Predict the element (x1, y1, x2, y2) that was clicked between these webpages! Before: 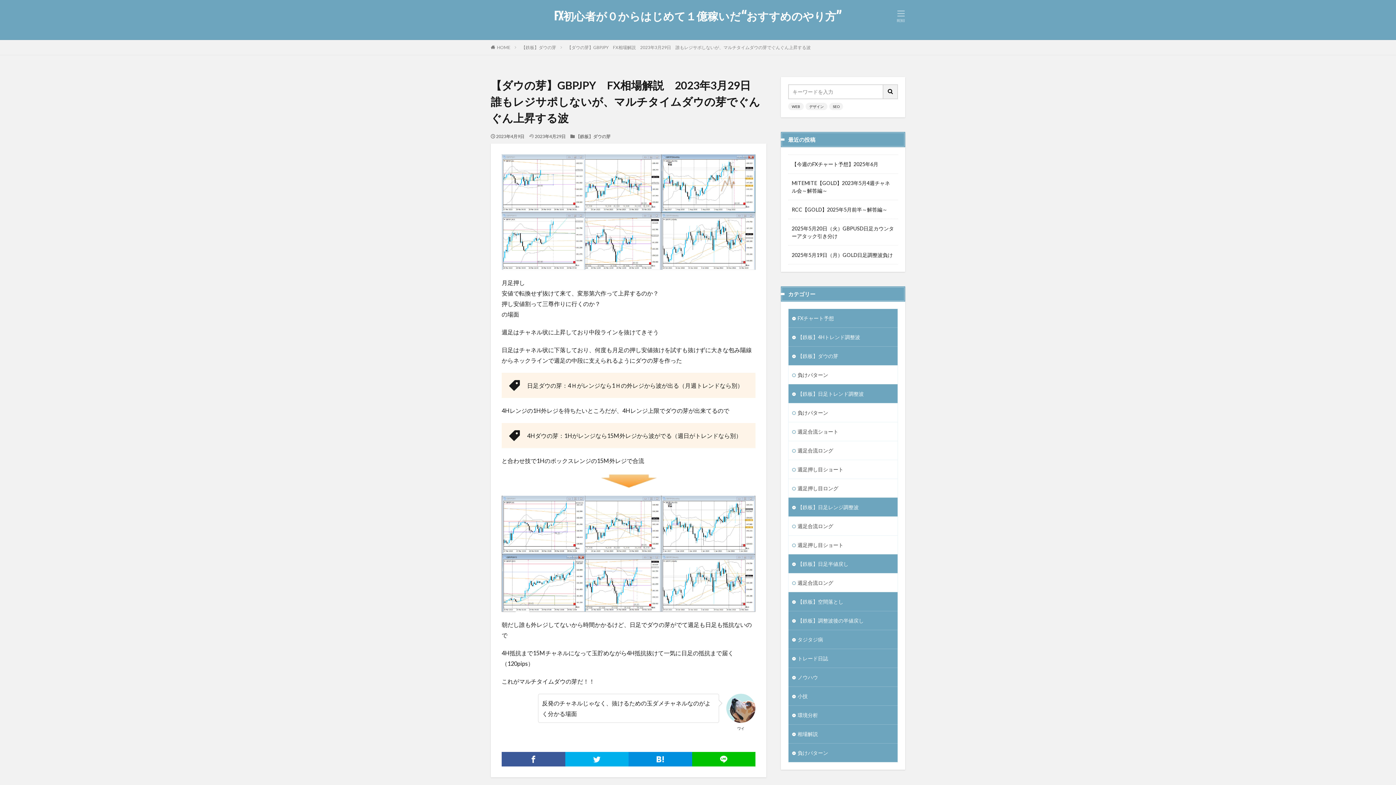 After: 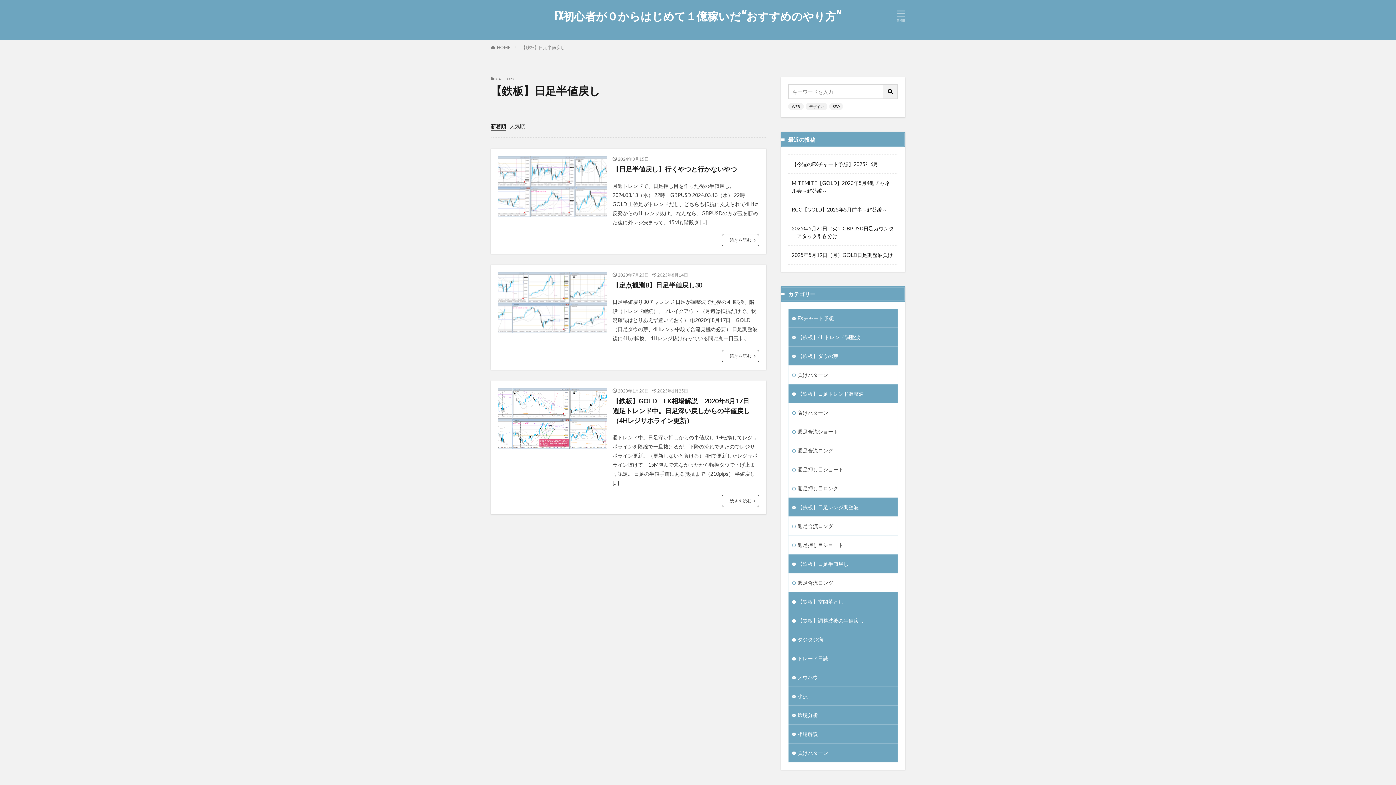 Action: bbox: (788, 554, 897, 573) label: 【鉄板】日足半値戻し